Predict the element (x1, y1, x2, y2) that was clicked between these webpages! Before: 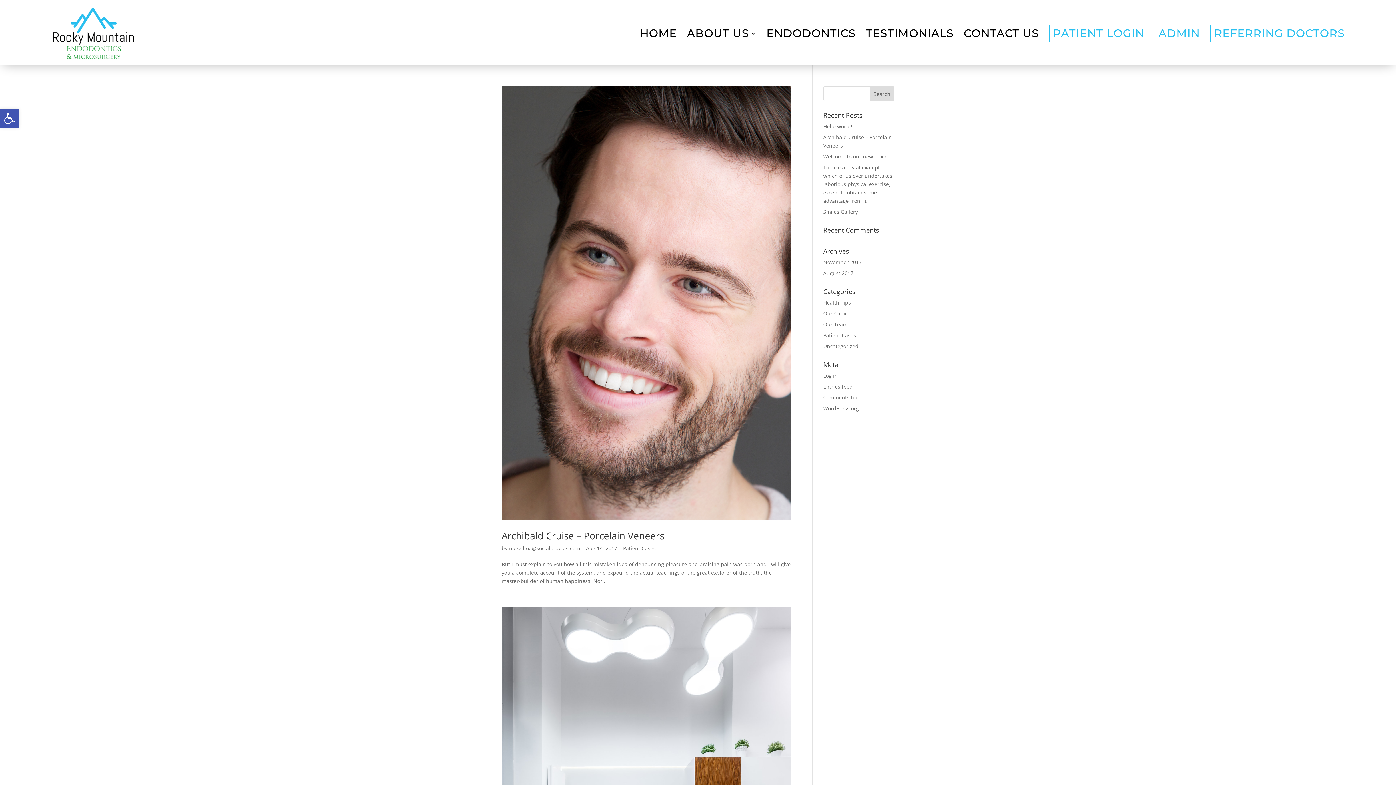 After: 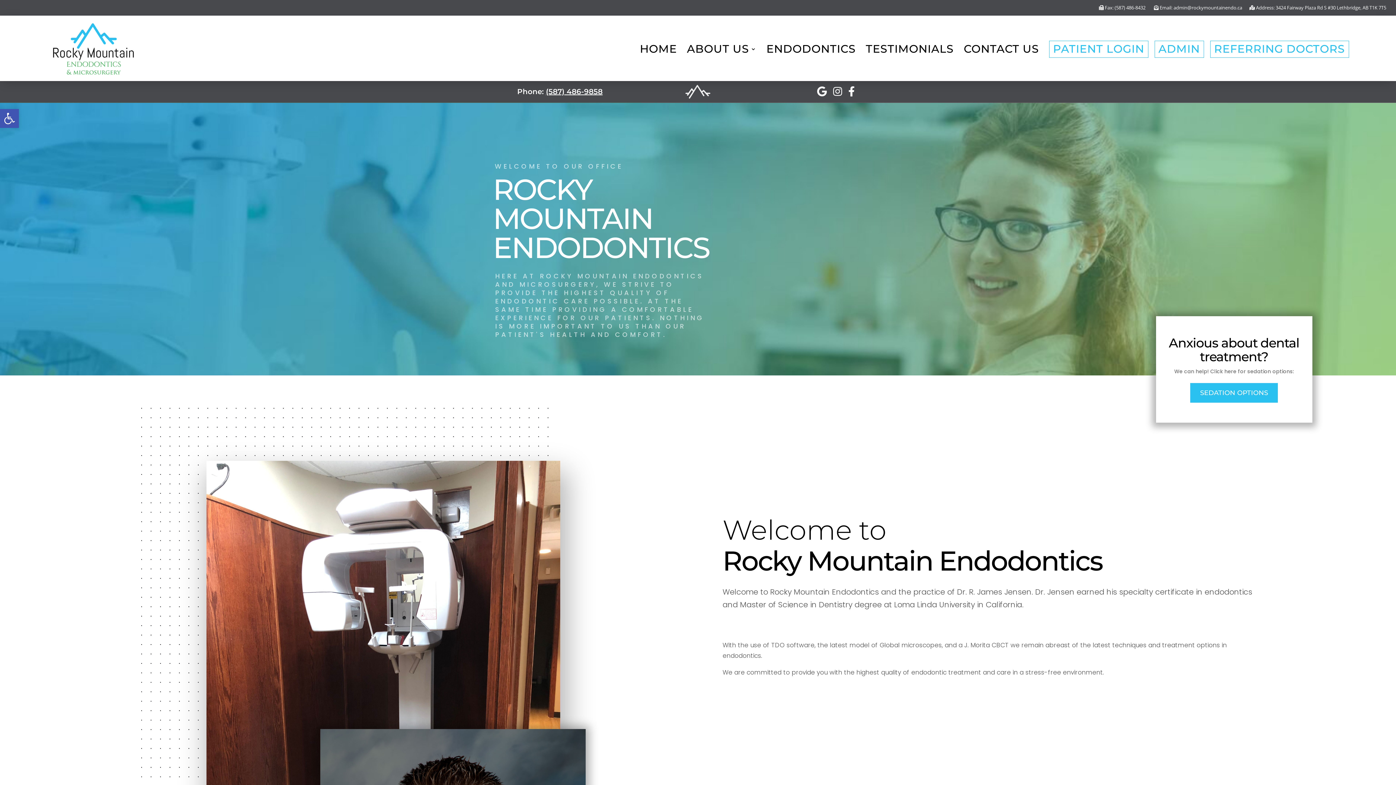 Action: bbox: (509, 544, 580, 551) label: nick.choa@socialordeals.com